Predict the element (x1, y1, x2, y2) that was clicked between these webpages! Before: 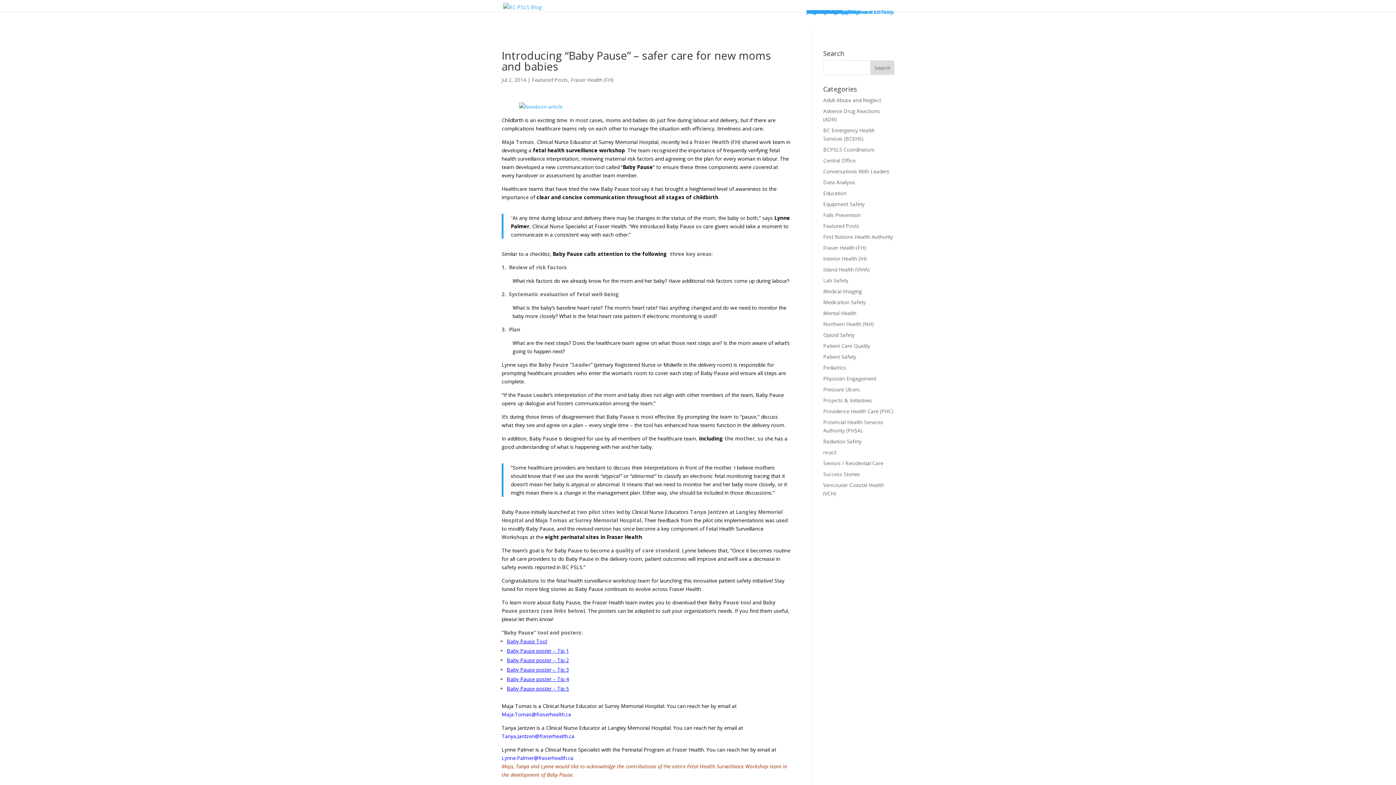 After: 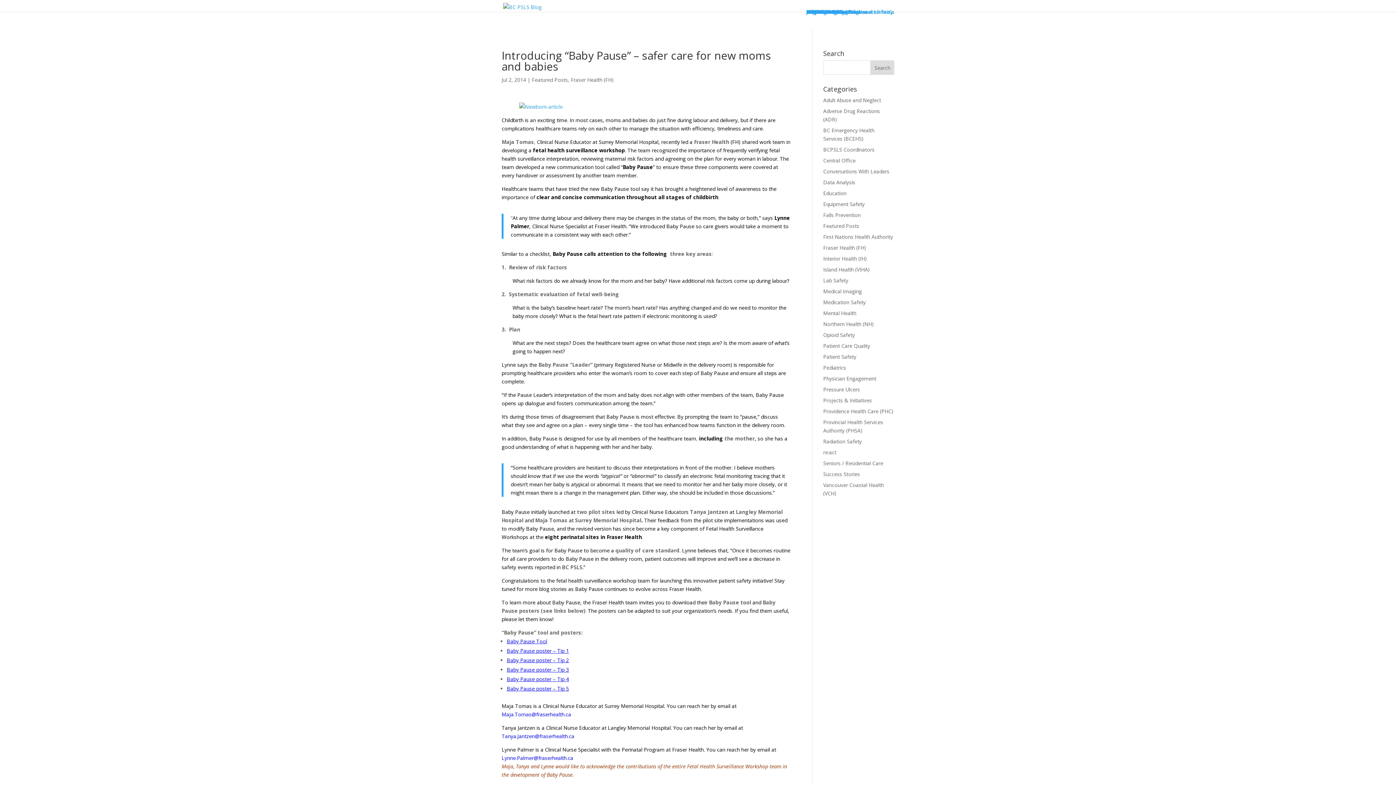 Action: label: Baby Pause poster – Tip 3 bbox: (506, 666, 569, 673)